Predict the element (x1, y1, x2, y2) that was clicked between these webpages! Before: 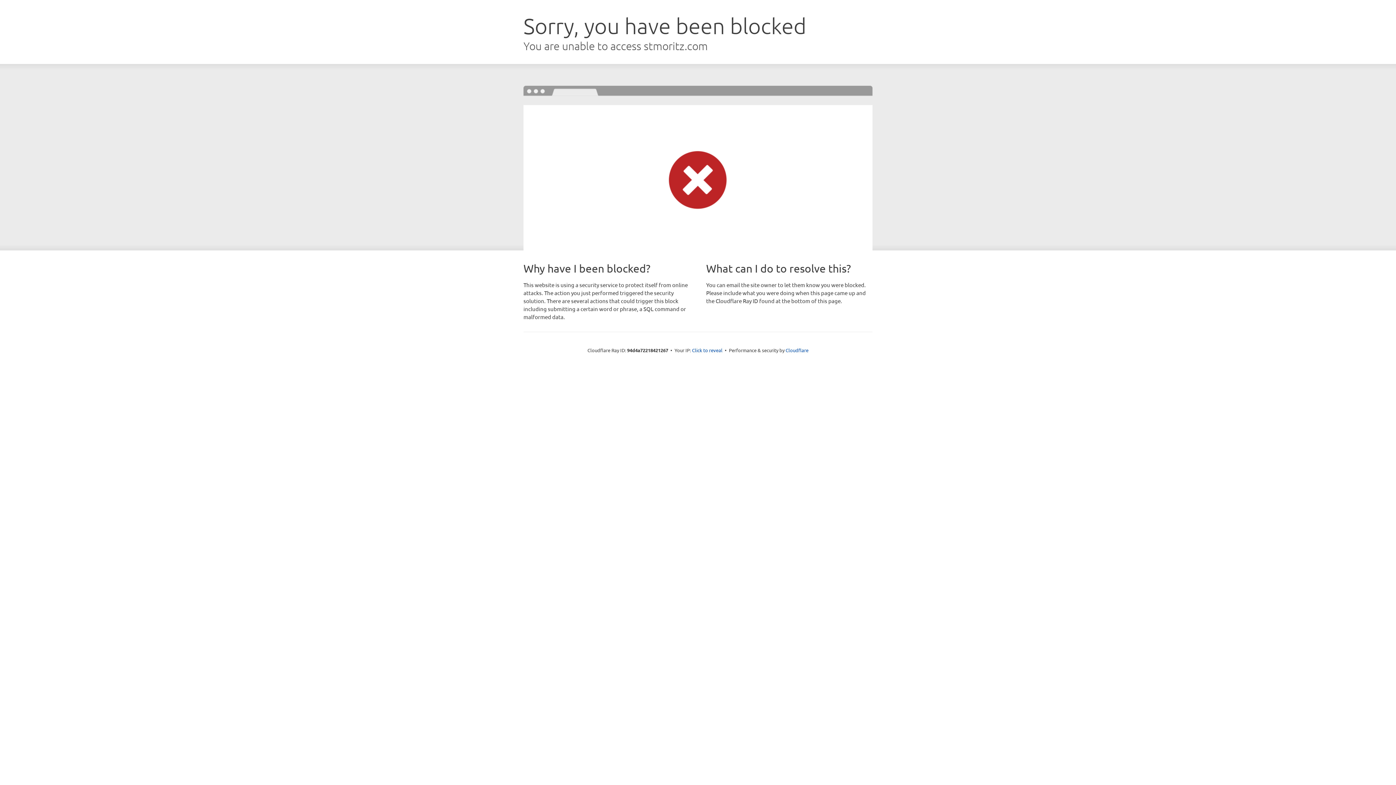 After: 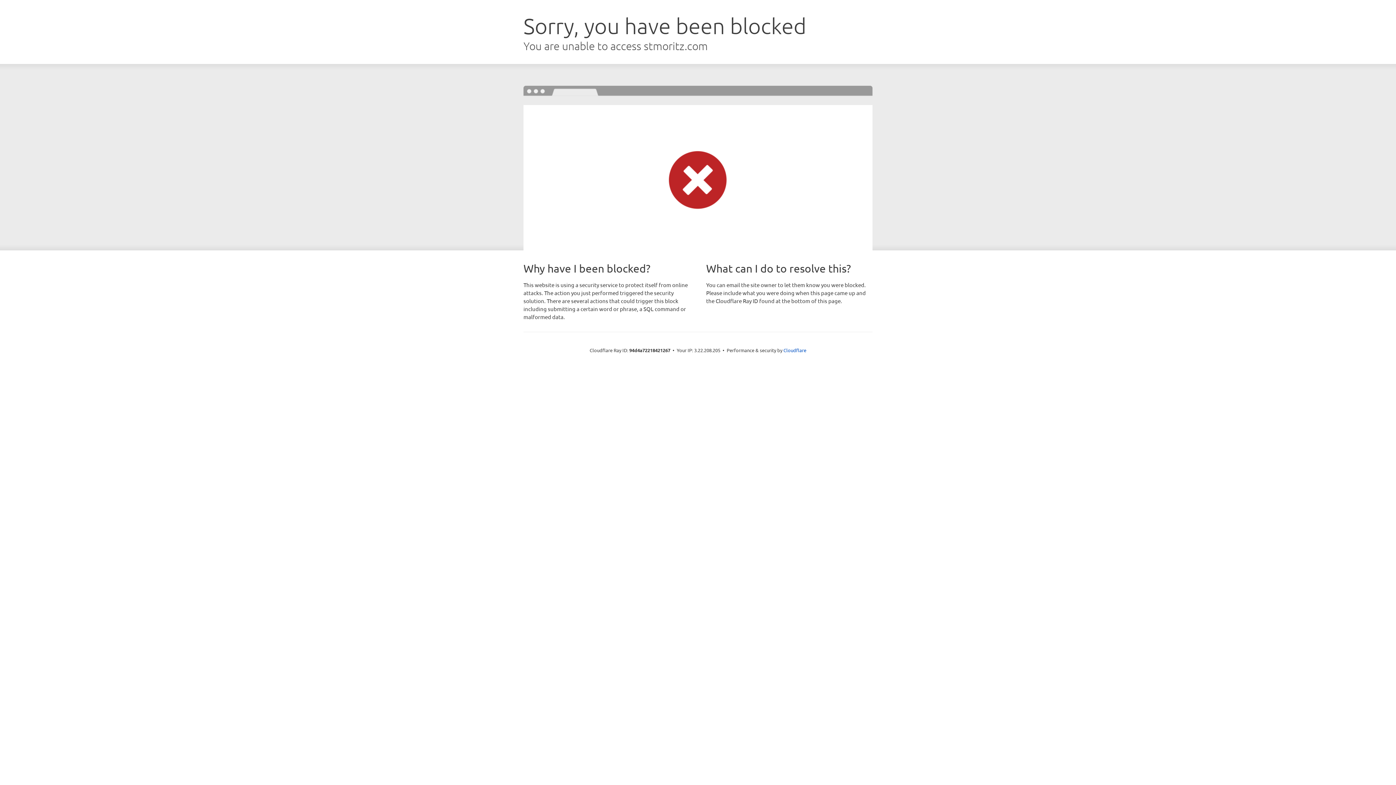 Action: bbox: (692, 346, 722, 353) label: Click to reveal